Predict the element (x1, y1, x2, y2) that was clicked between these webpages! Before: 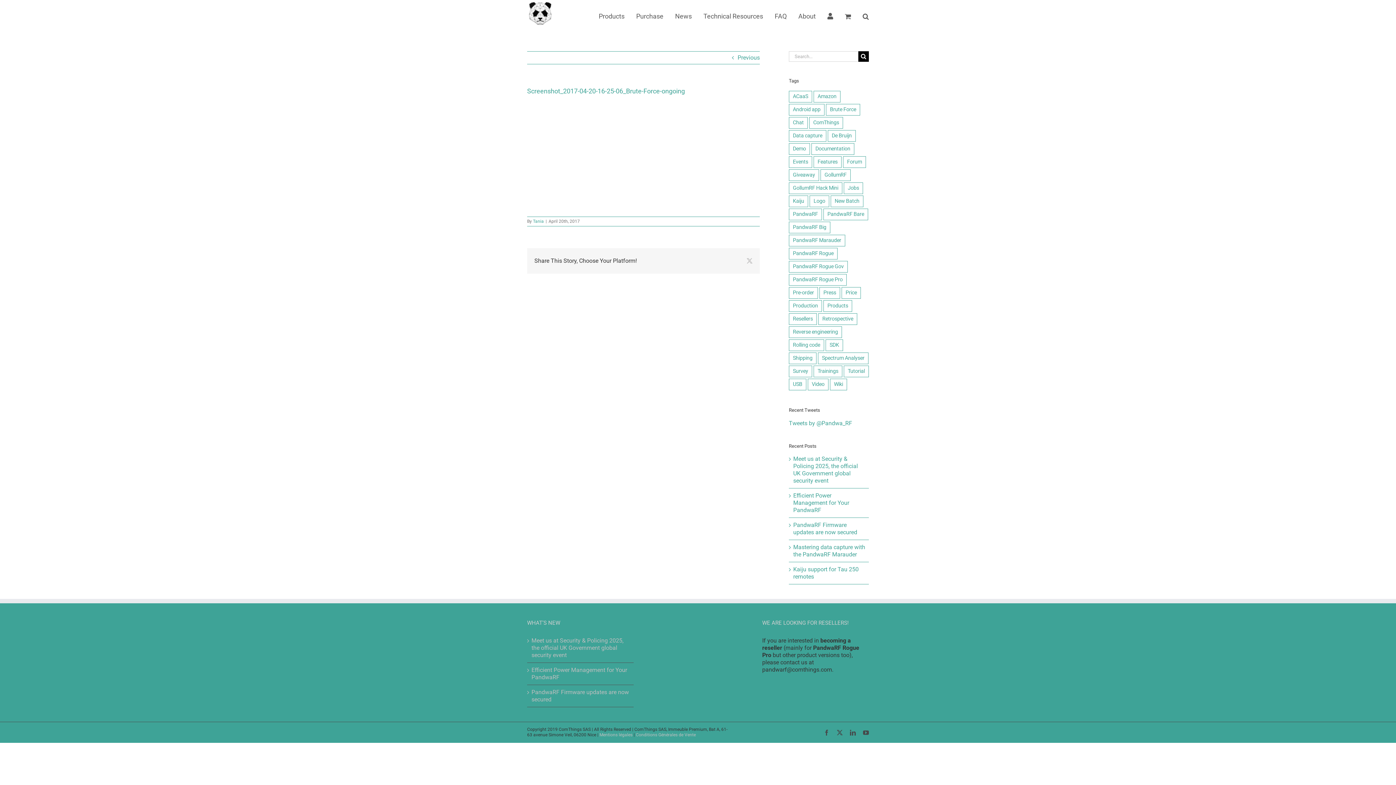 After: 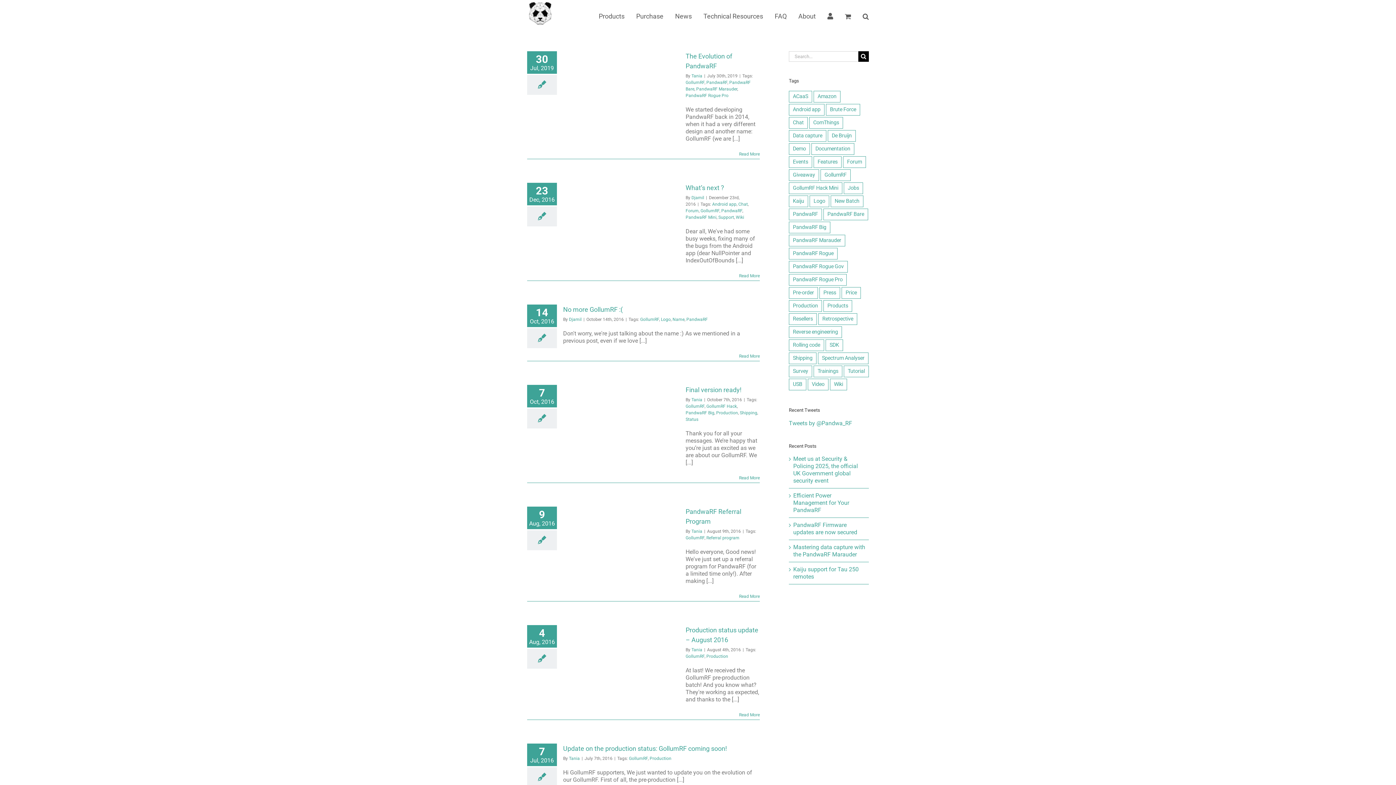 Action: label: GollumRF (16 items) bbox: (820, 169, 850, 181)